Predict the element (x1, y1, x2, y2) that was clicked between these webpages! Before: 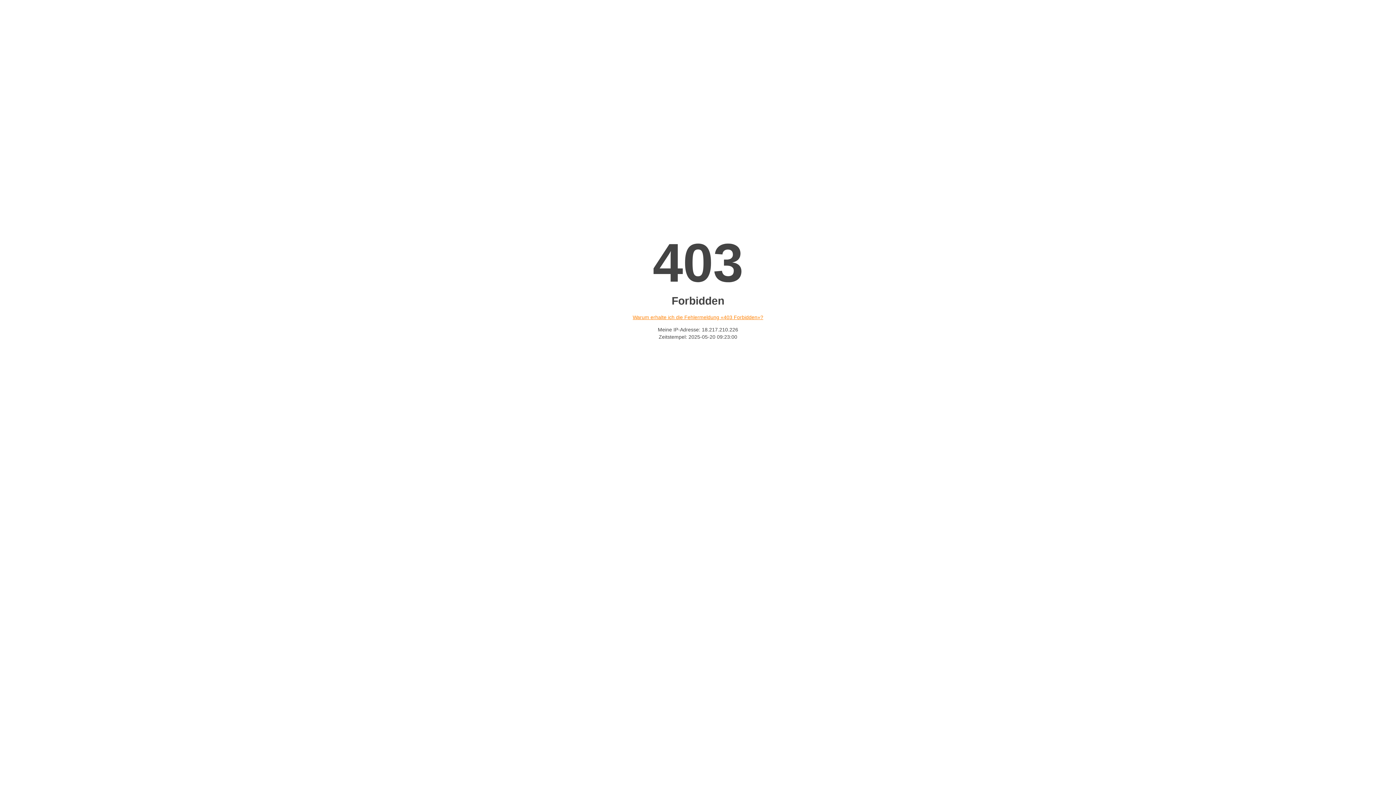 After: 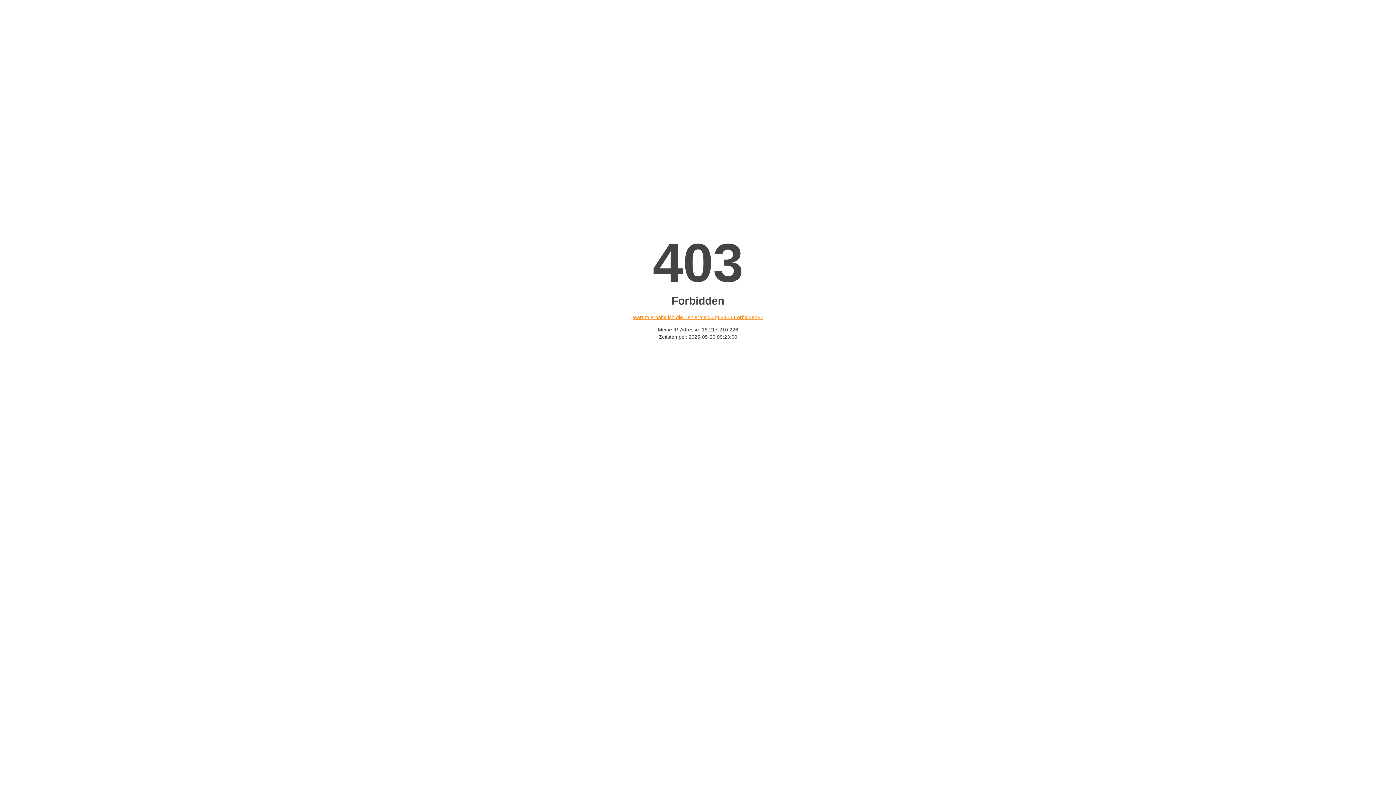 Action: label: Warum erhalte ich die Fehlermeldung «403 Forbidden»? bbox: (632, 314, 763, 320)